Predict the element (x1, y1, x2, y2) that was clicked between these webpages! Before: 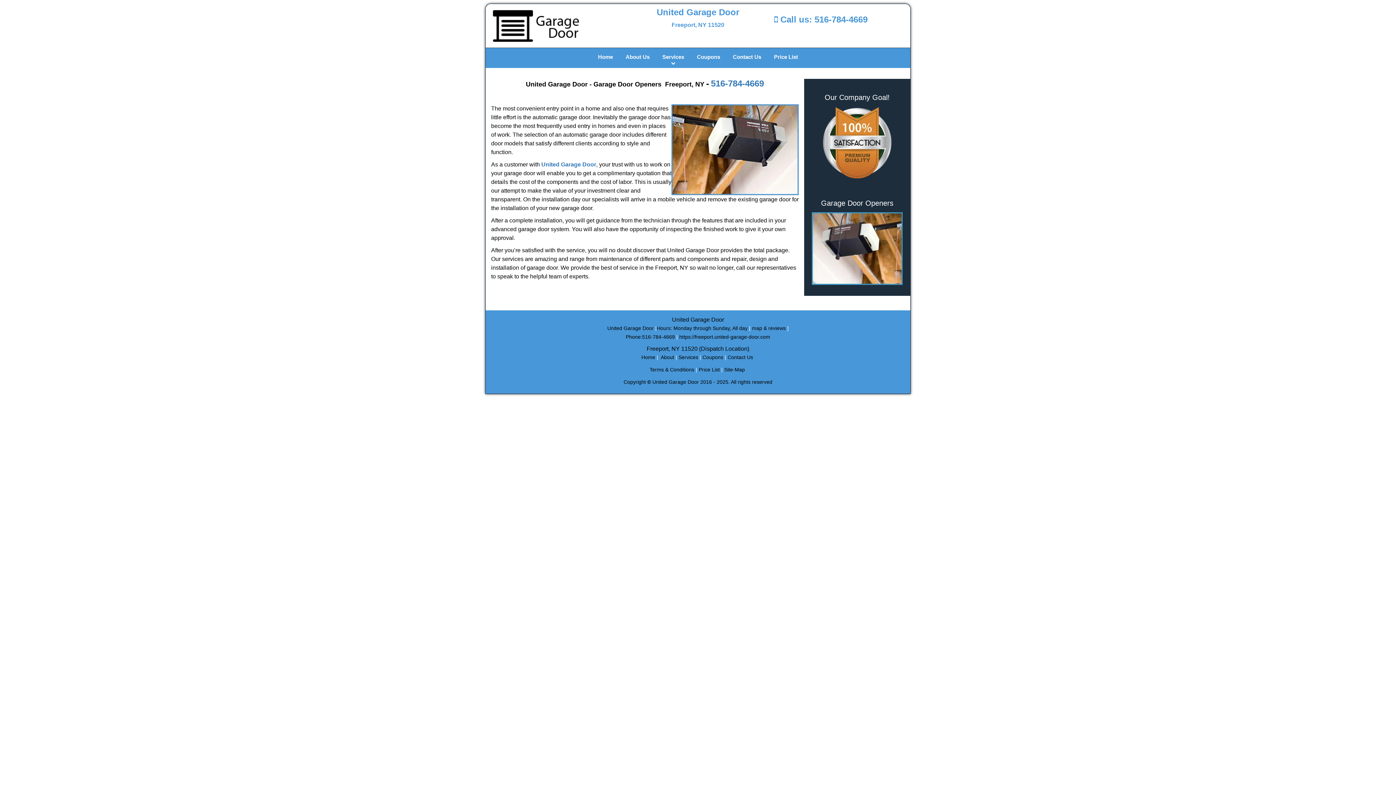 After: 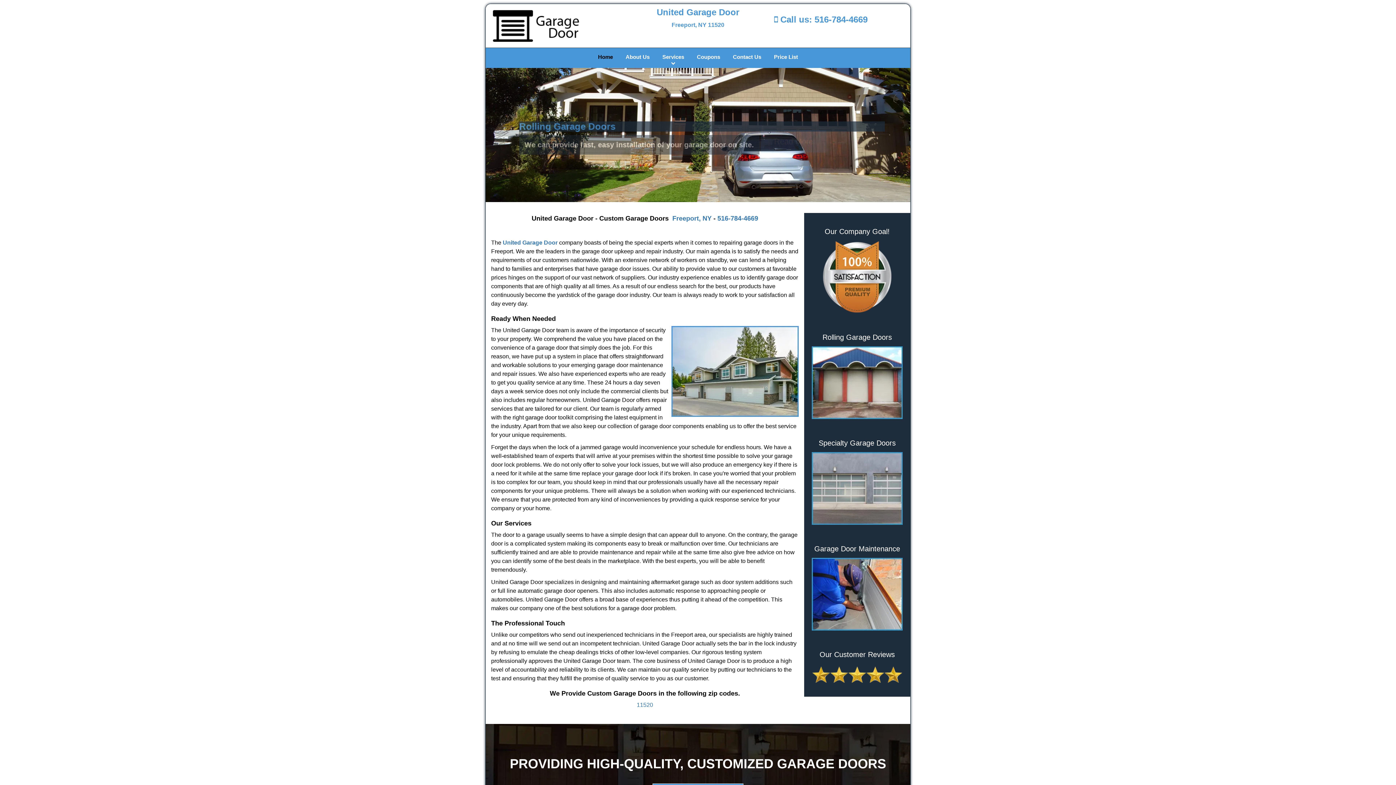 Action: label: https://freeport.united-garage-door.com bbox: (679, 267, 770, 273)